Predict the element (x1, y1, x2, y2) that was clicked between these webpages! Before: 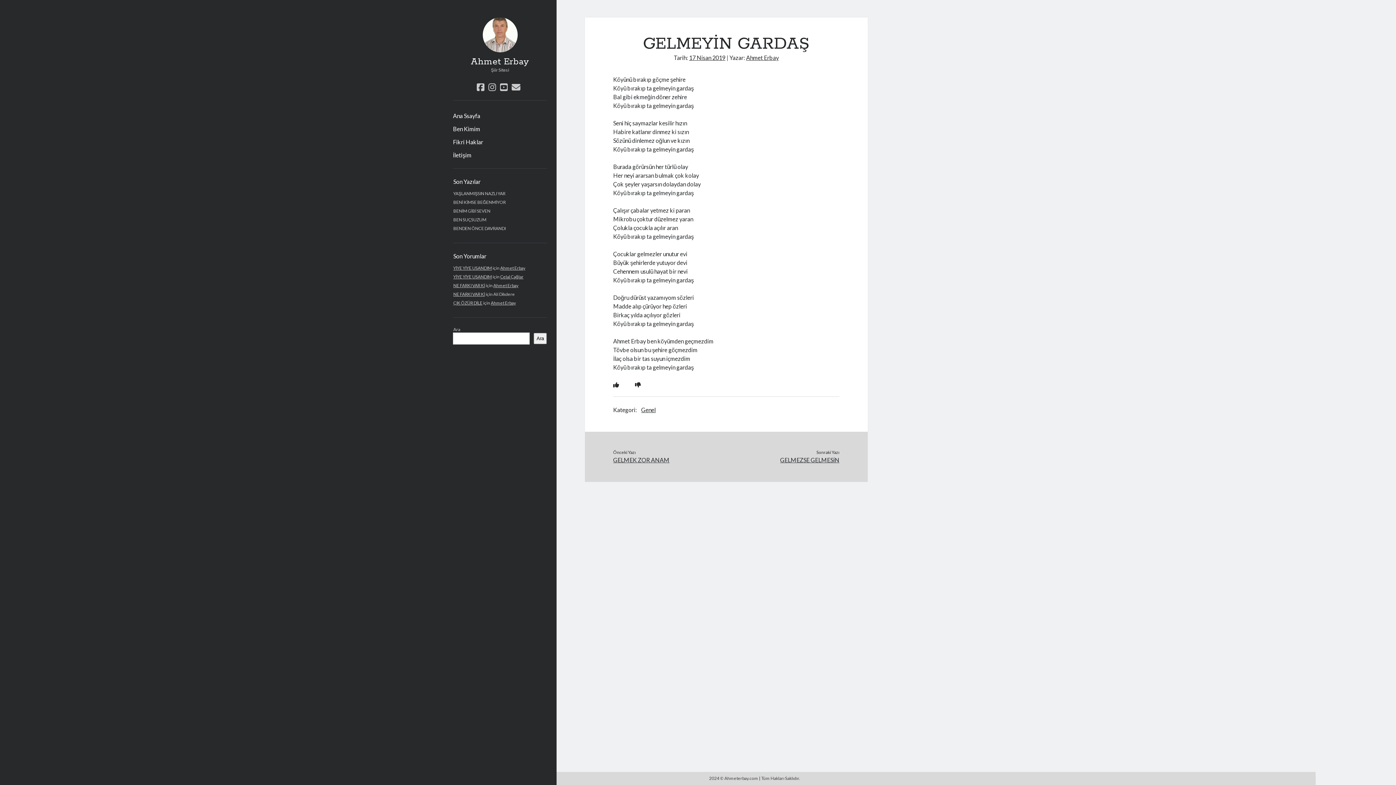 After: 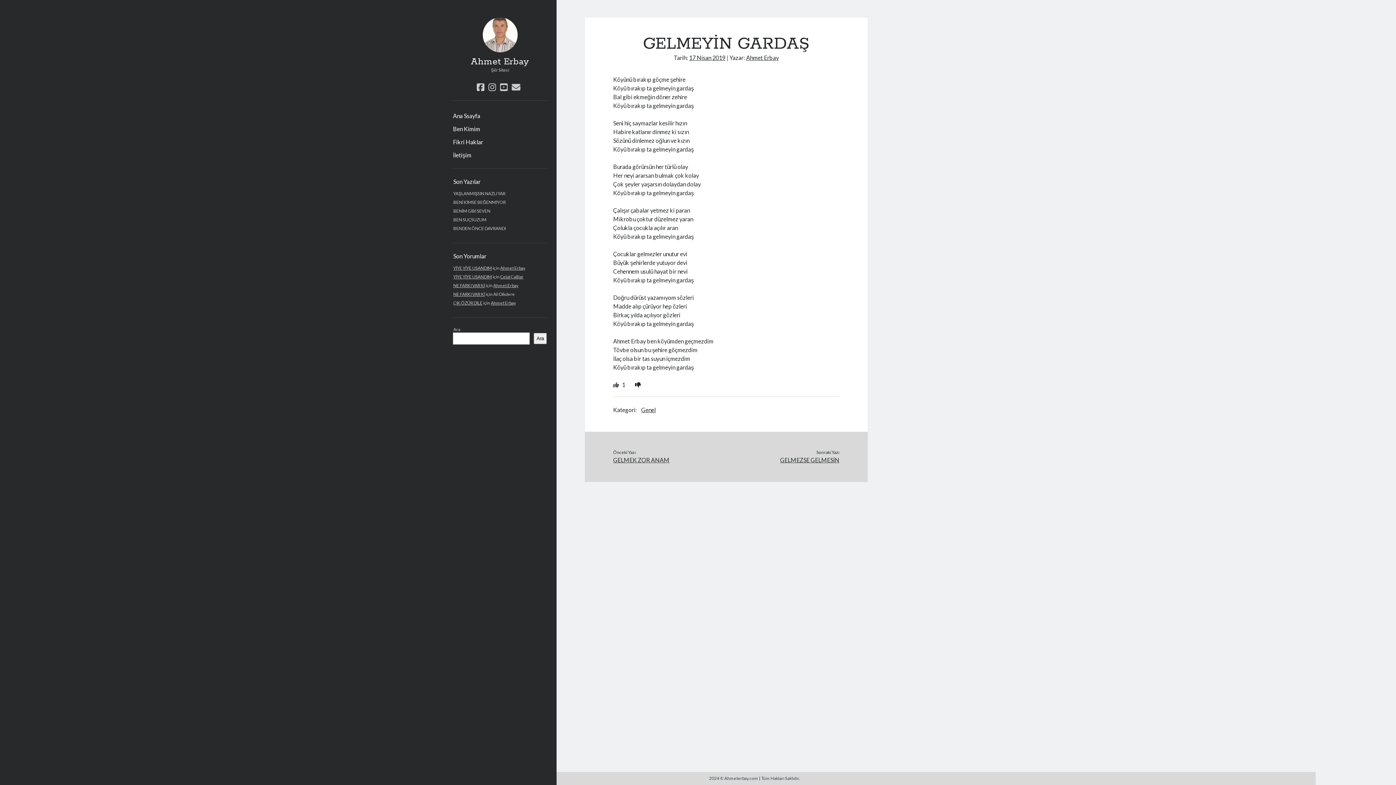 Action: bbox: (613, 381, 619, 388)